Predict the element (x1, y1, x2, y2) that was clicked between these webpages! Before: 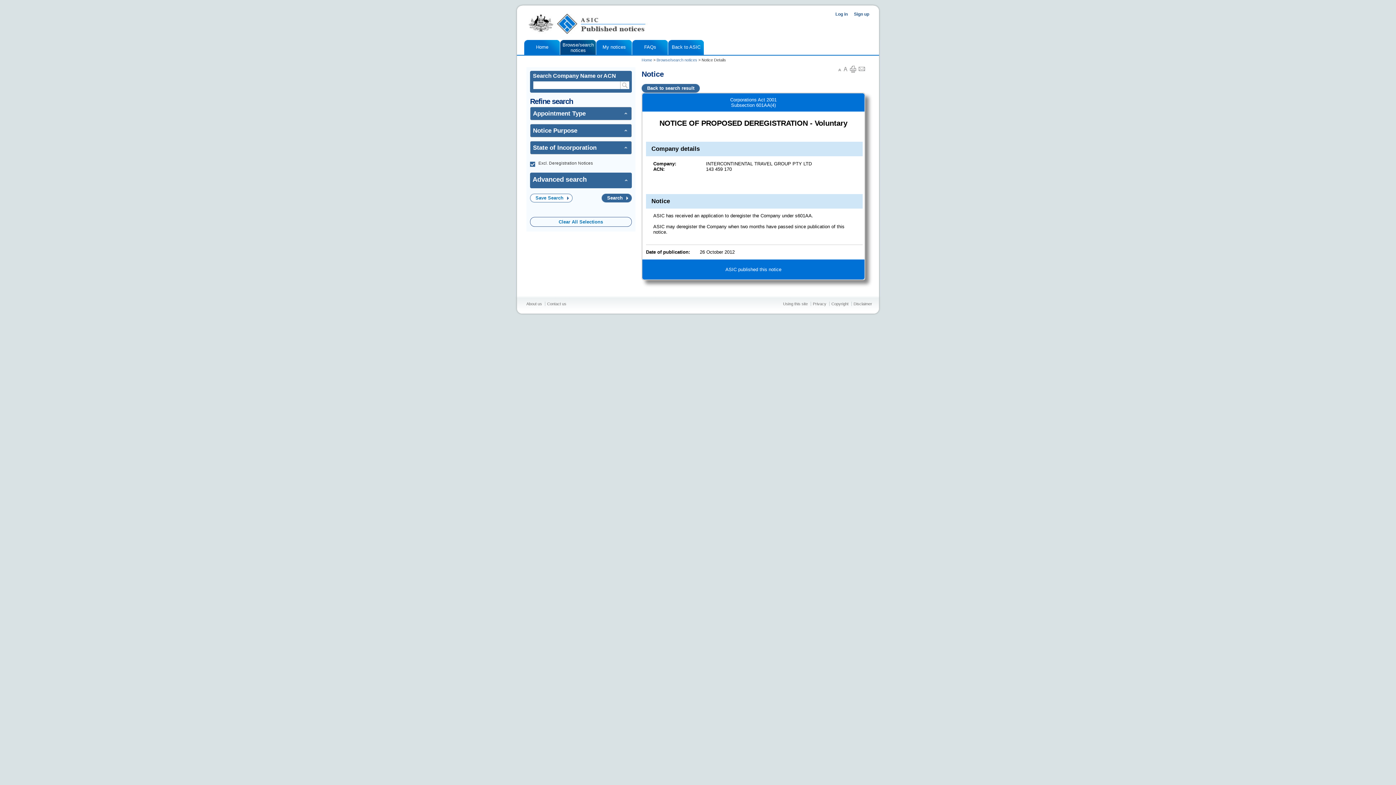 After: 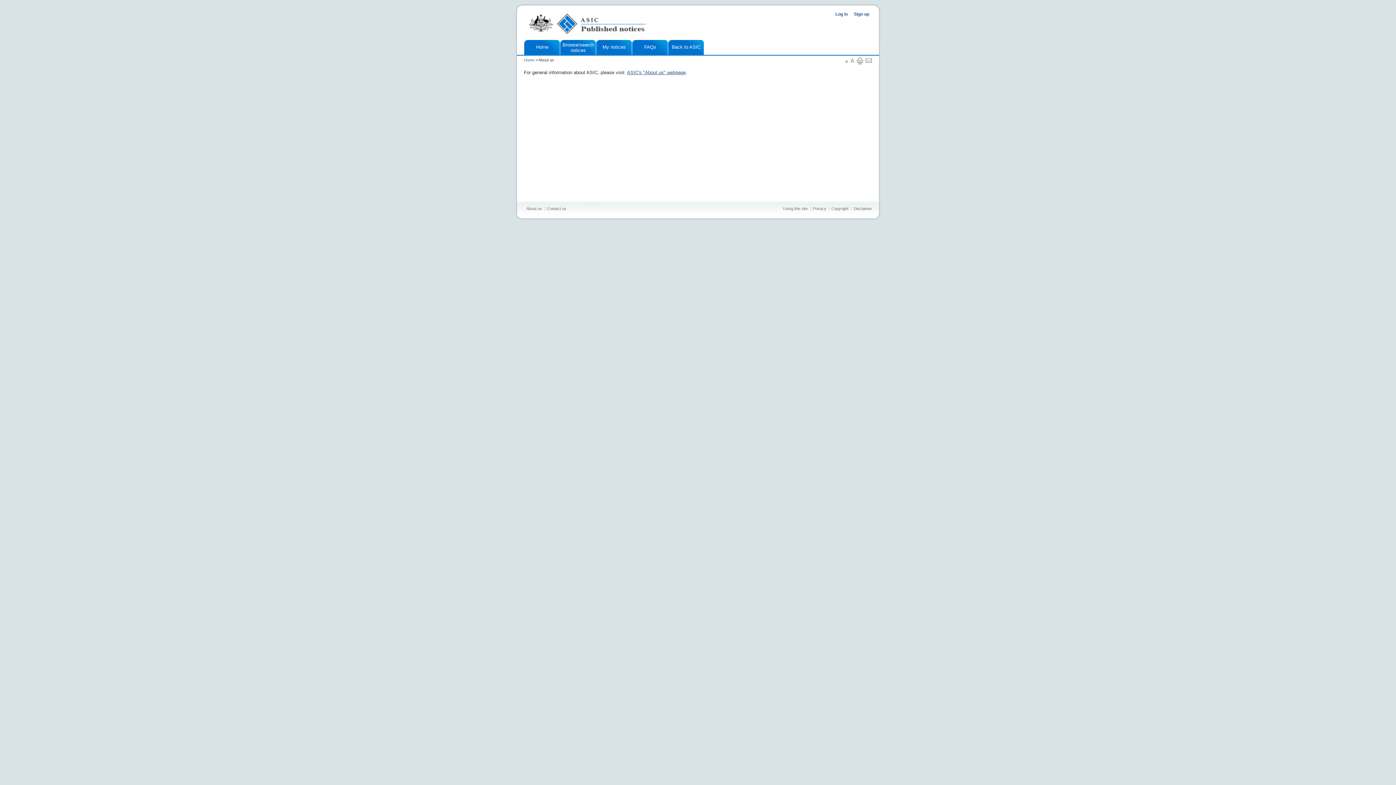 Action: label: About us bbox: (526, 301, 542, 306)